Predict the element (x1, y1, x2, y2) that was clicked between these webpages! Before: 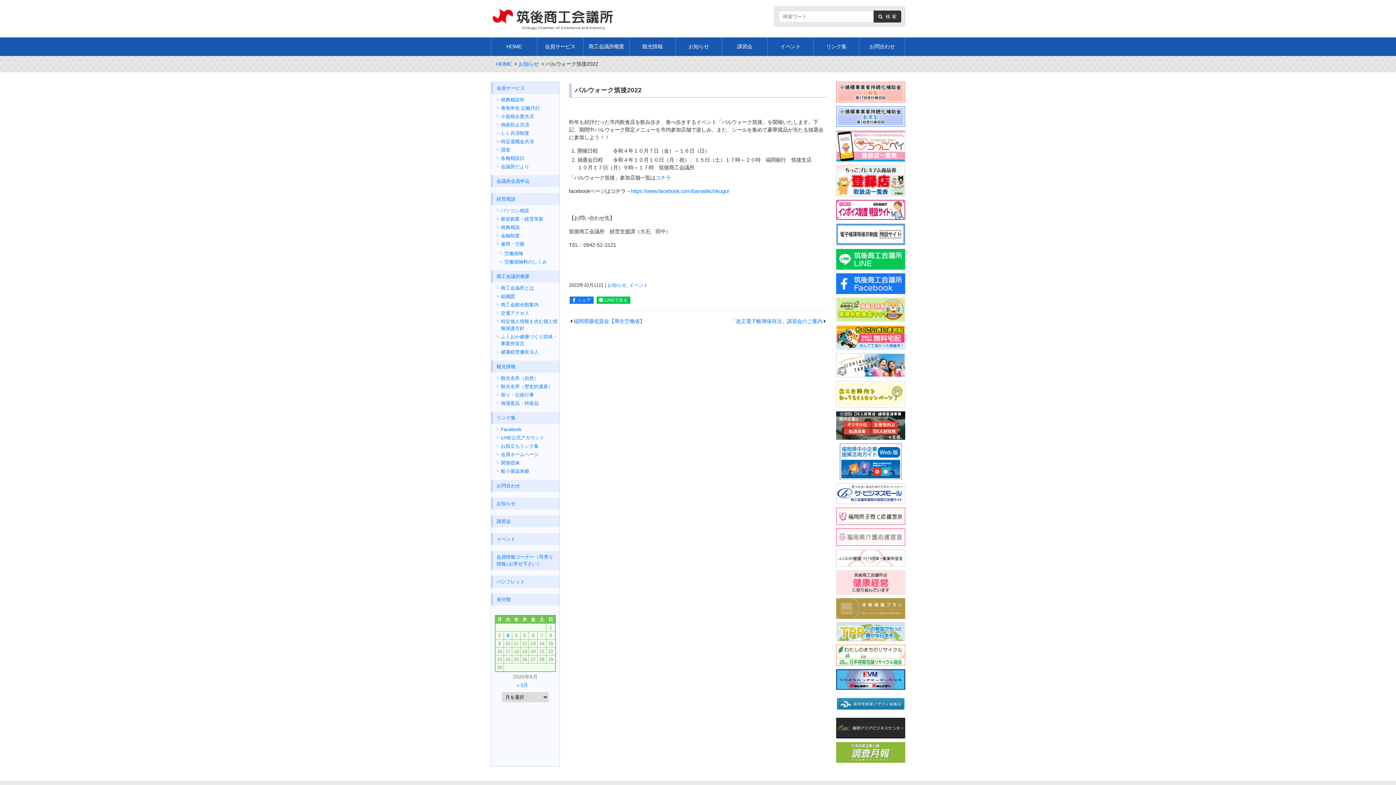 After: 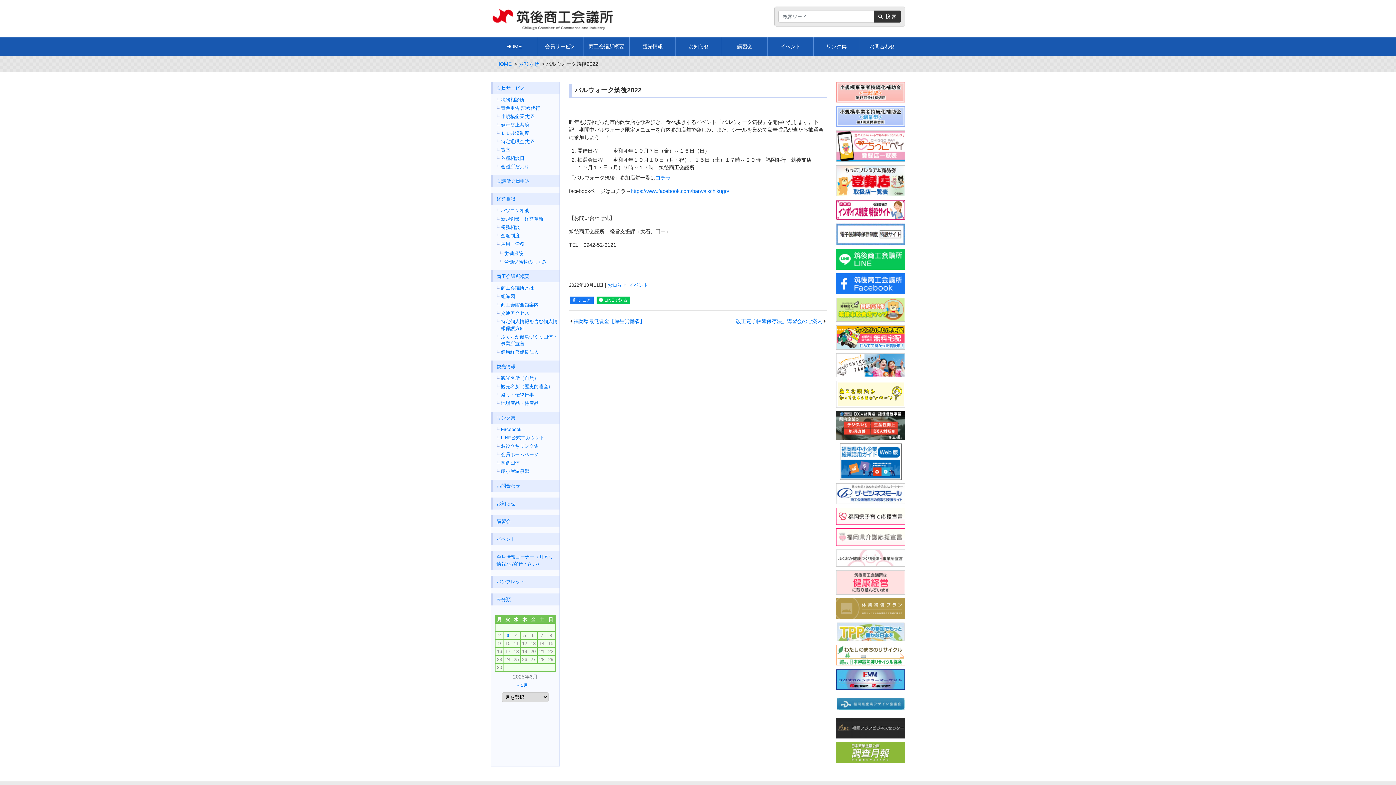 Action: bbox: (569, 296, 593, 303) label: シェア